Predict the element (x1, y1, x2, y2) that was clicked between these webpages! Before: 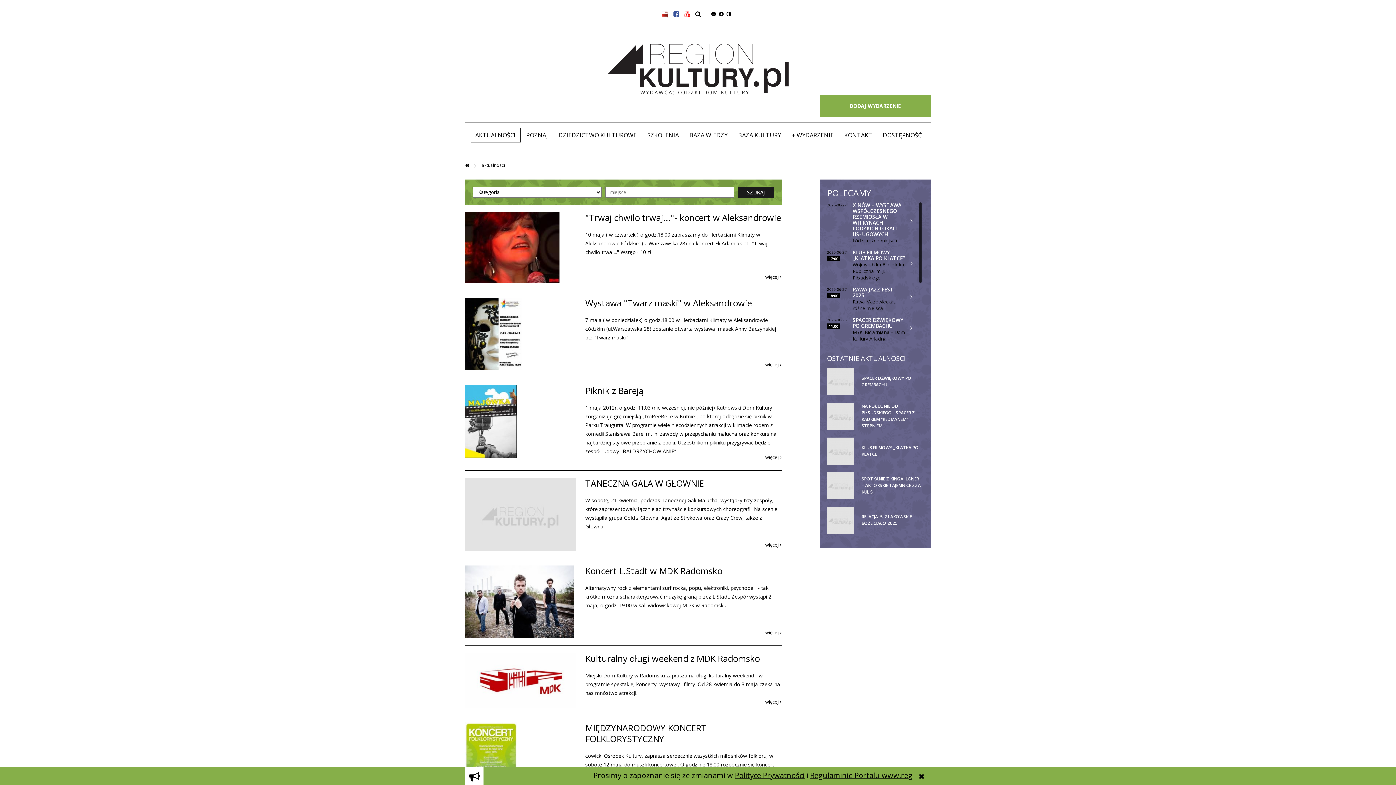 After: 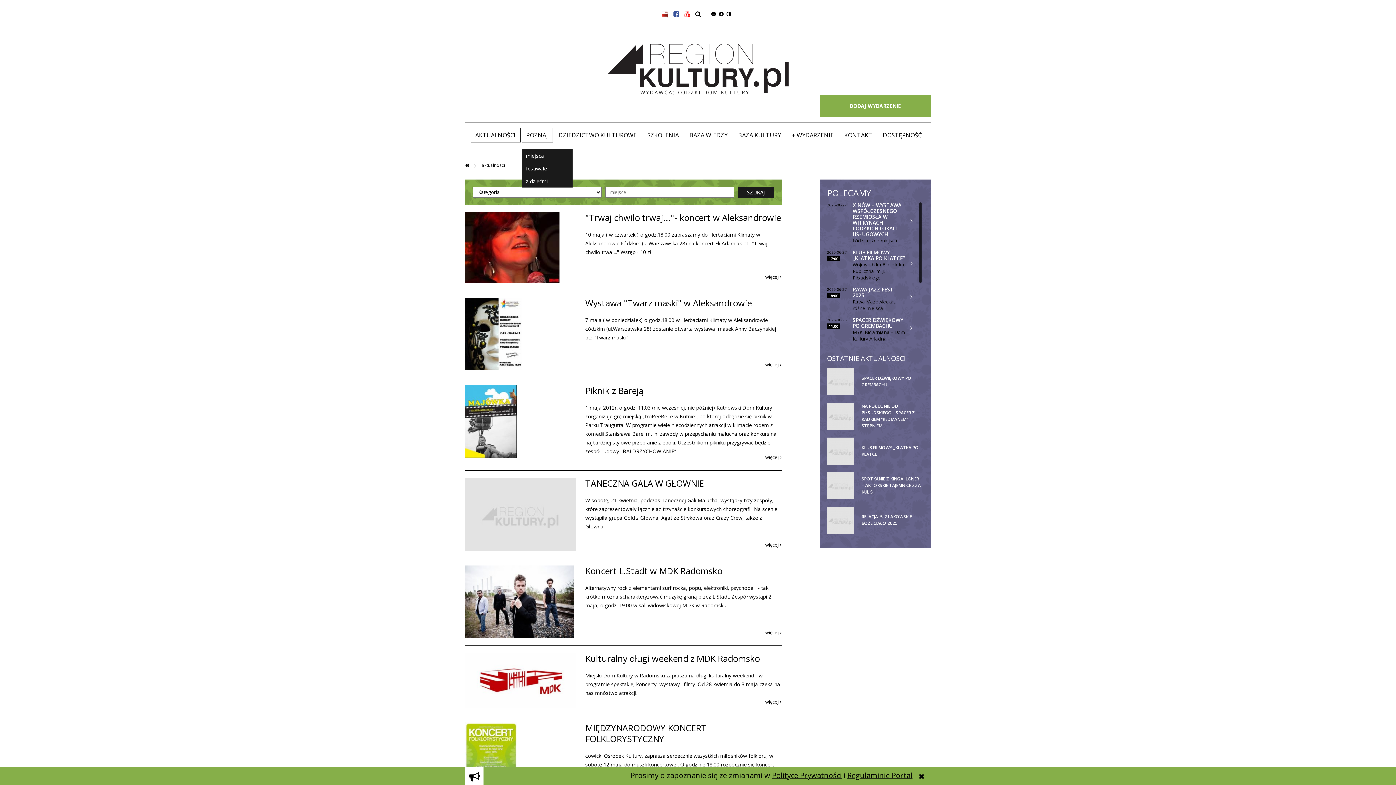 Action: bbox: (521, 128, 552, 142) label: POZNAJ